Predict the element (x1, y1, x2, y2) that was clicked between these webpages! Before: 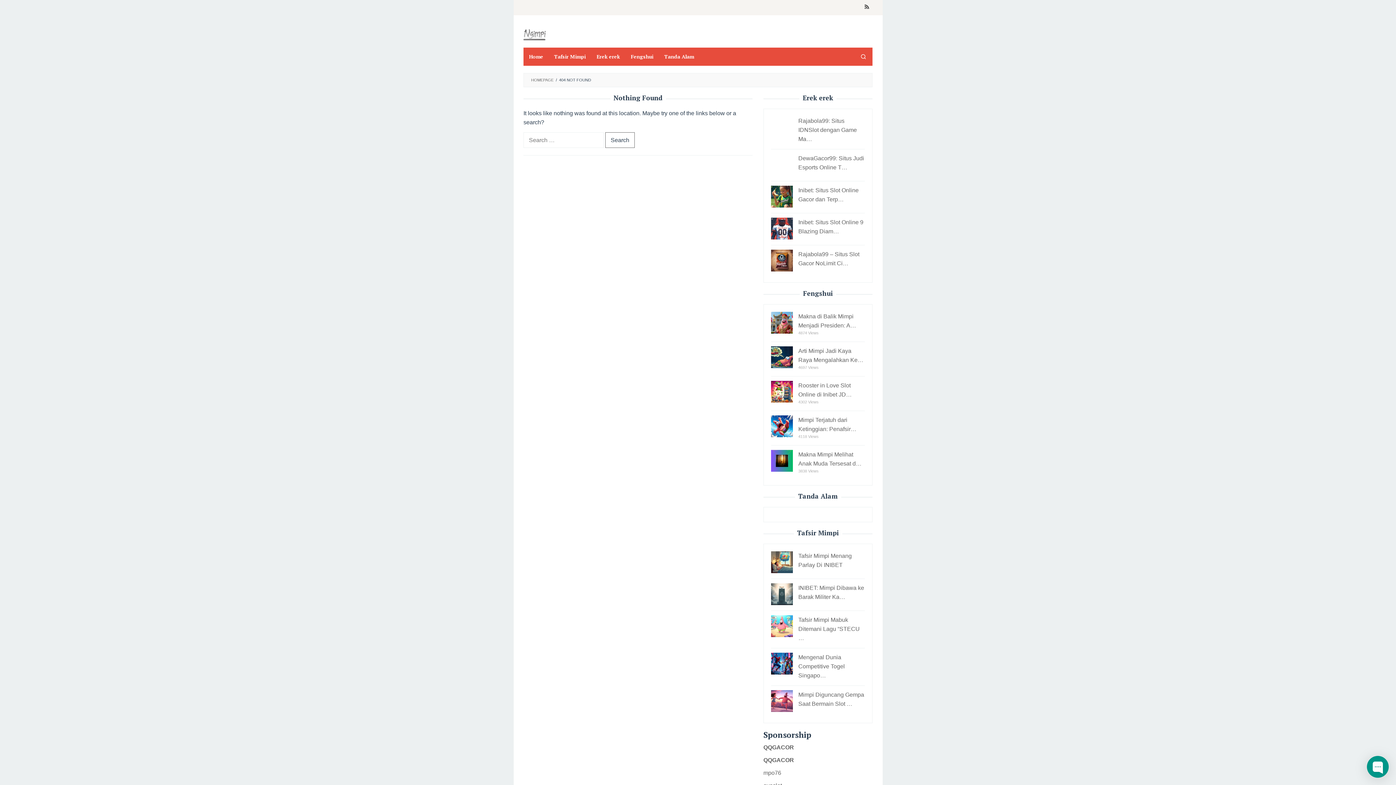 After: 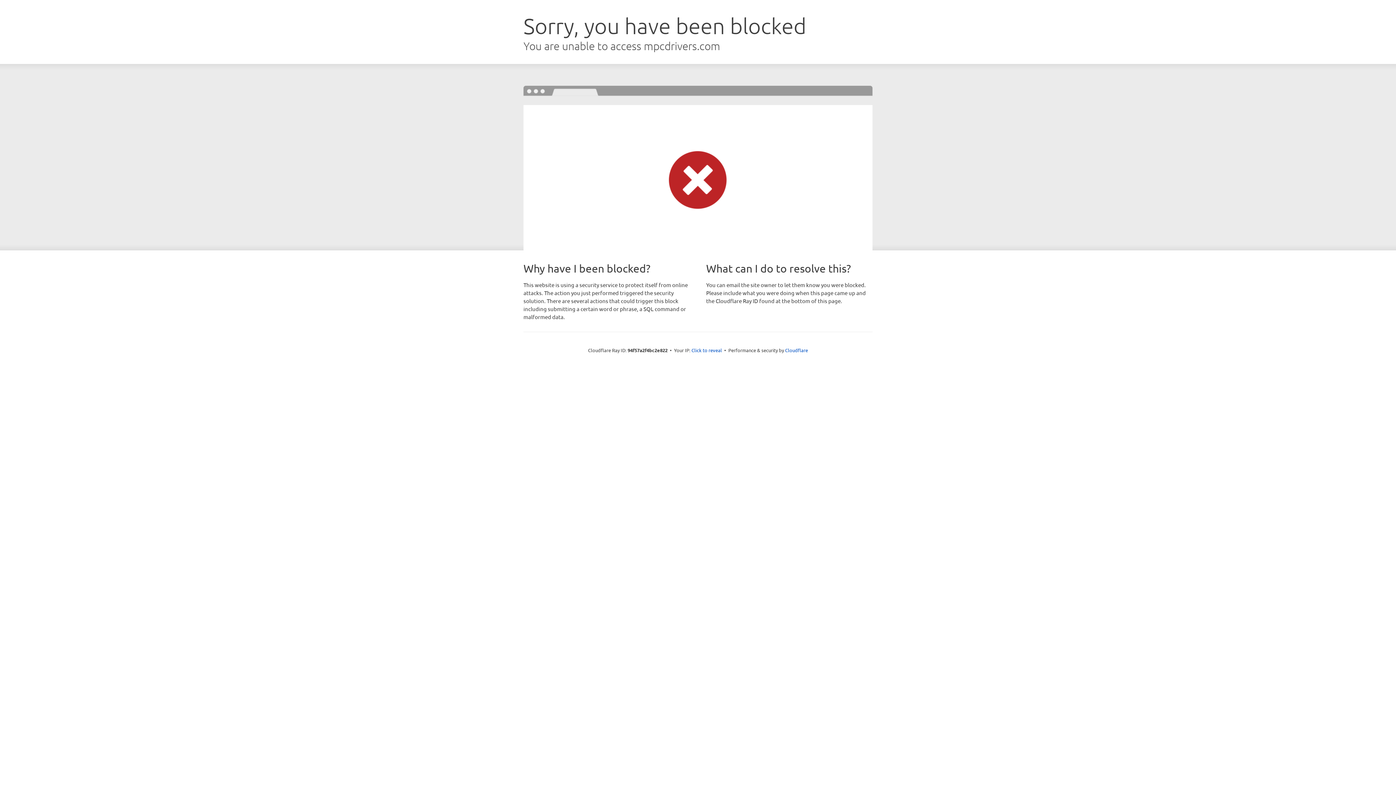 Action: bbox: (763, 757, 794, 763) label: QQGACOR